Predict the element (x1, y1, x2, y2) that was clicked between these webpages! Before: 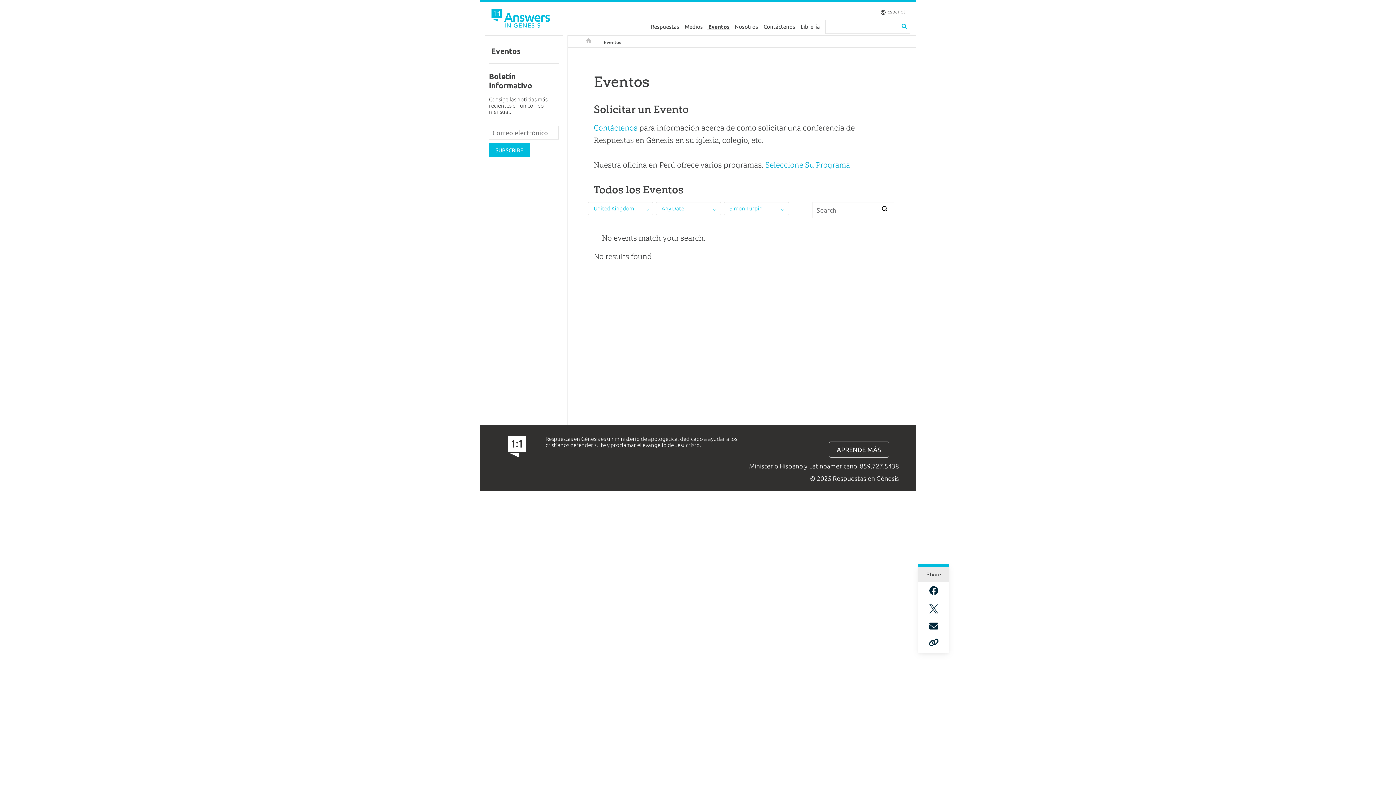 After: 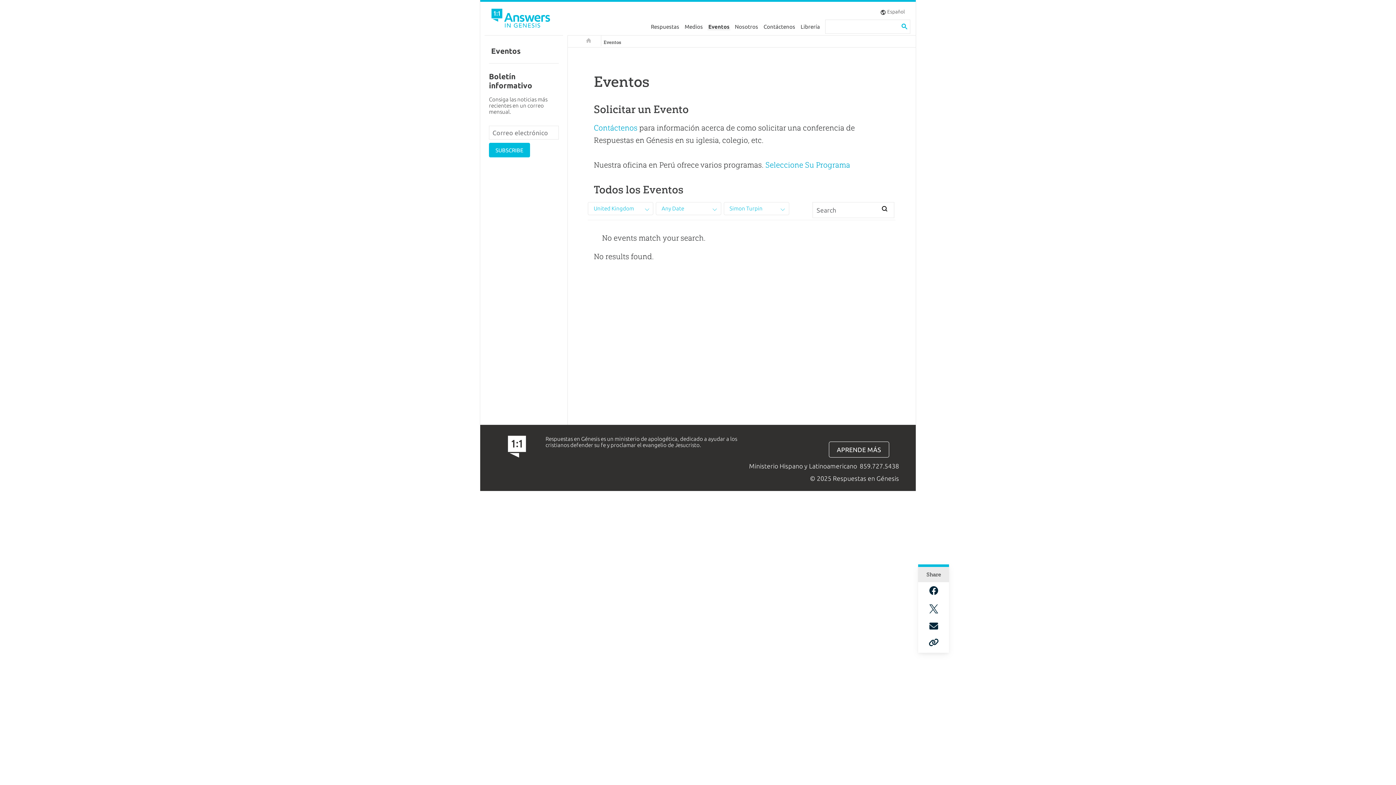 Action: bbox: (929, 604, 938, 614)